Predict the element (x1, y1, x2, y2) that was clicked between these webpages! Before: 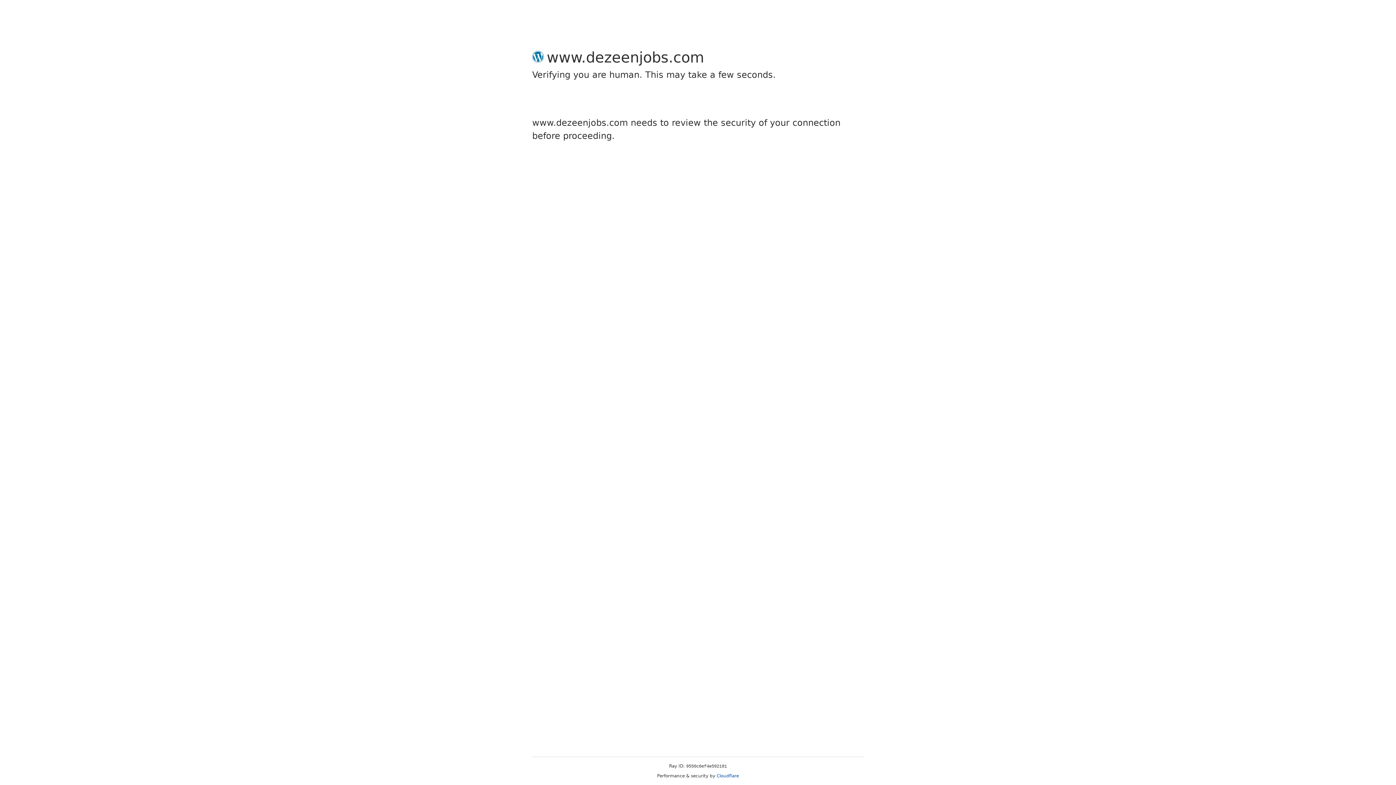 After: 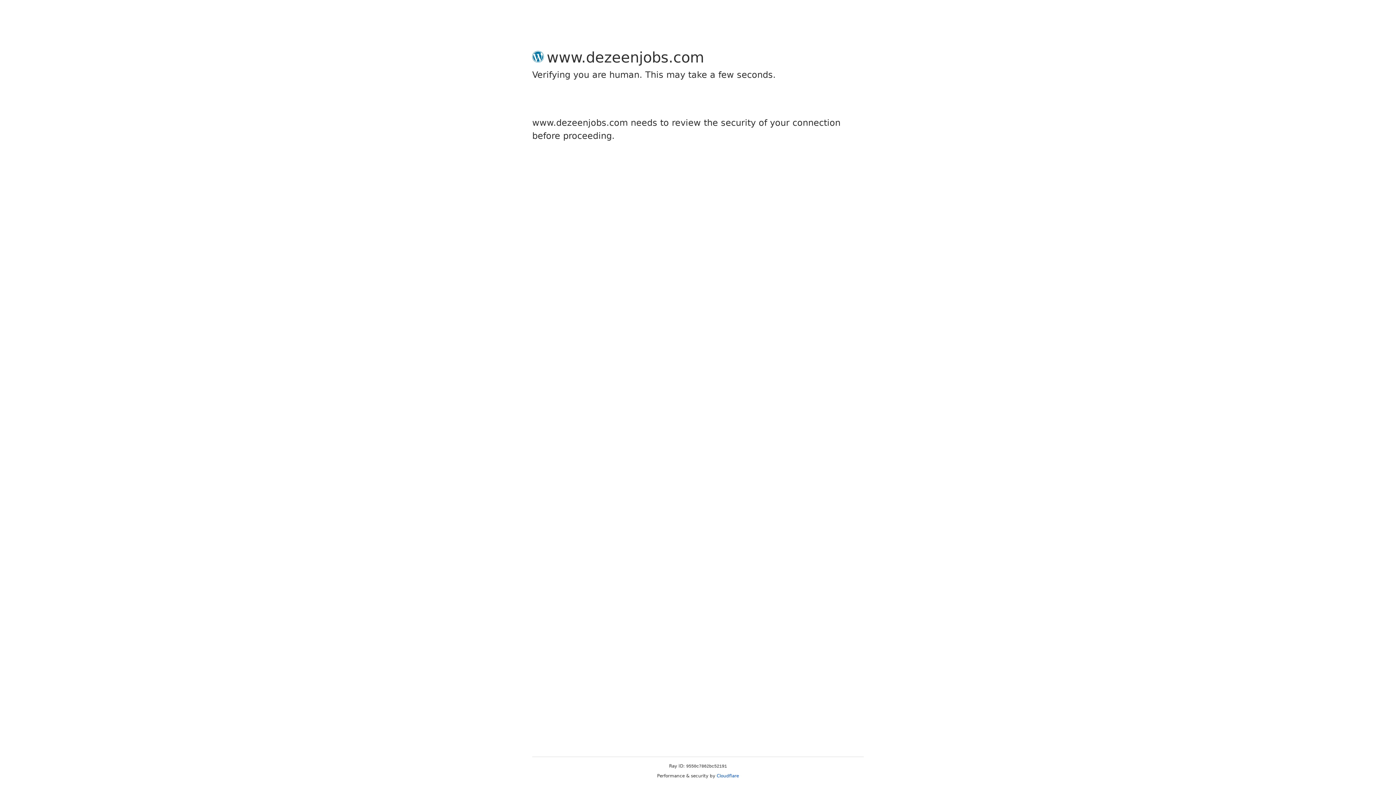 Action: label: Cloudflare bbox: (716, 773, 739, 778)